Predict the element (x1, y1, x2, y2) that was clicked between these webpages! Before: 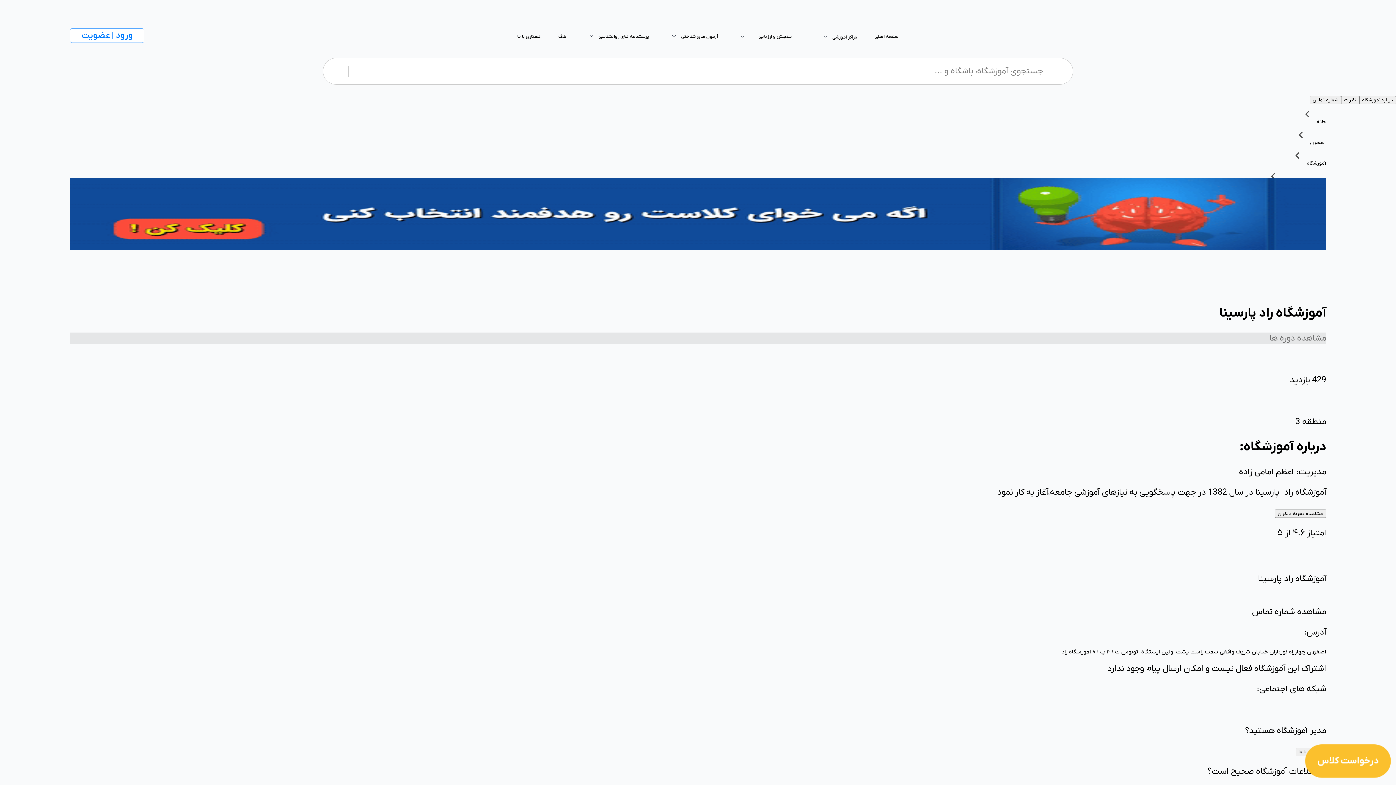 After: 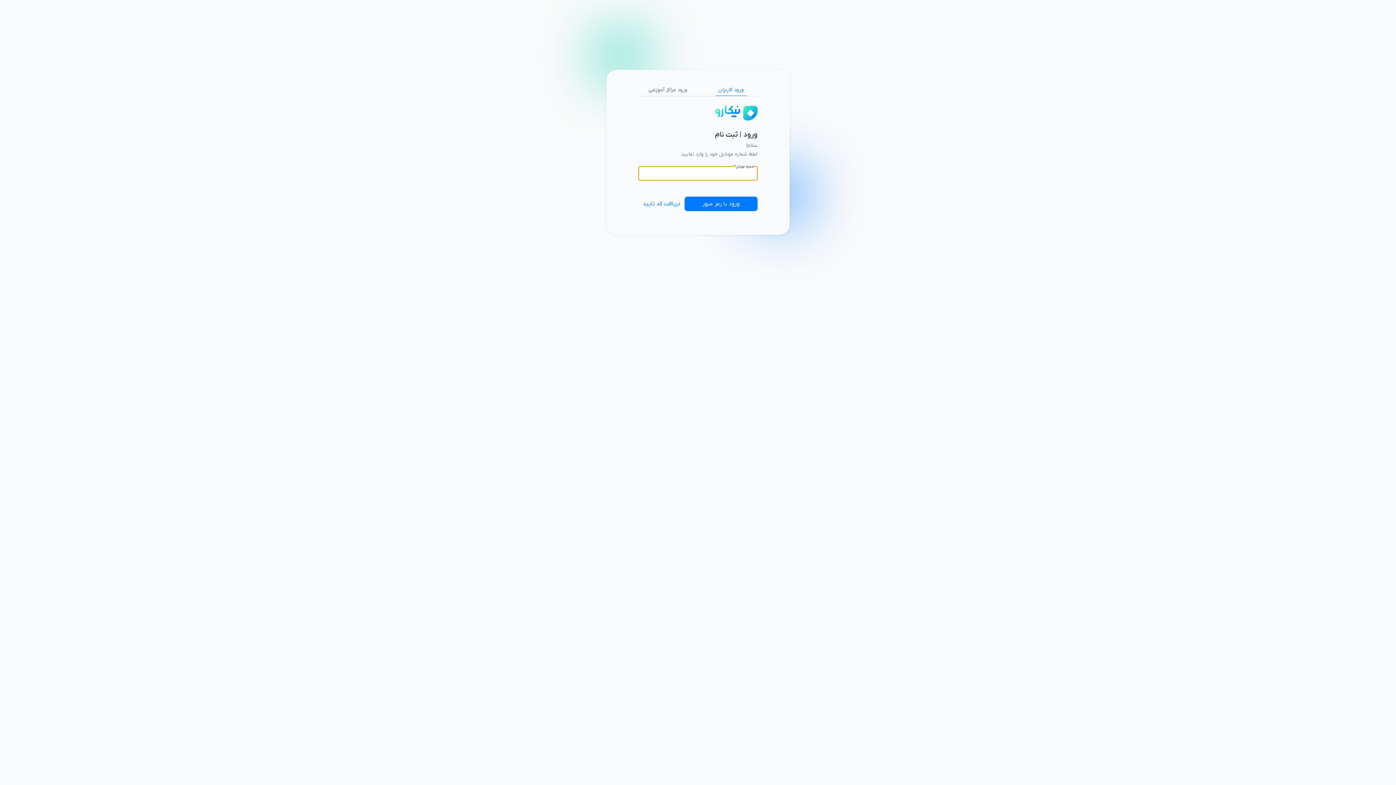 Action: label: ورود | عضویت bbox: (69, 28, 144, 42)